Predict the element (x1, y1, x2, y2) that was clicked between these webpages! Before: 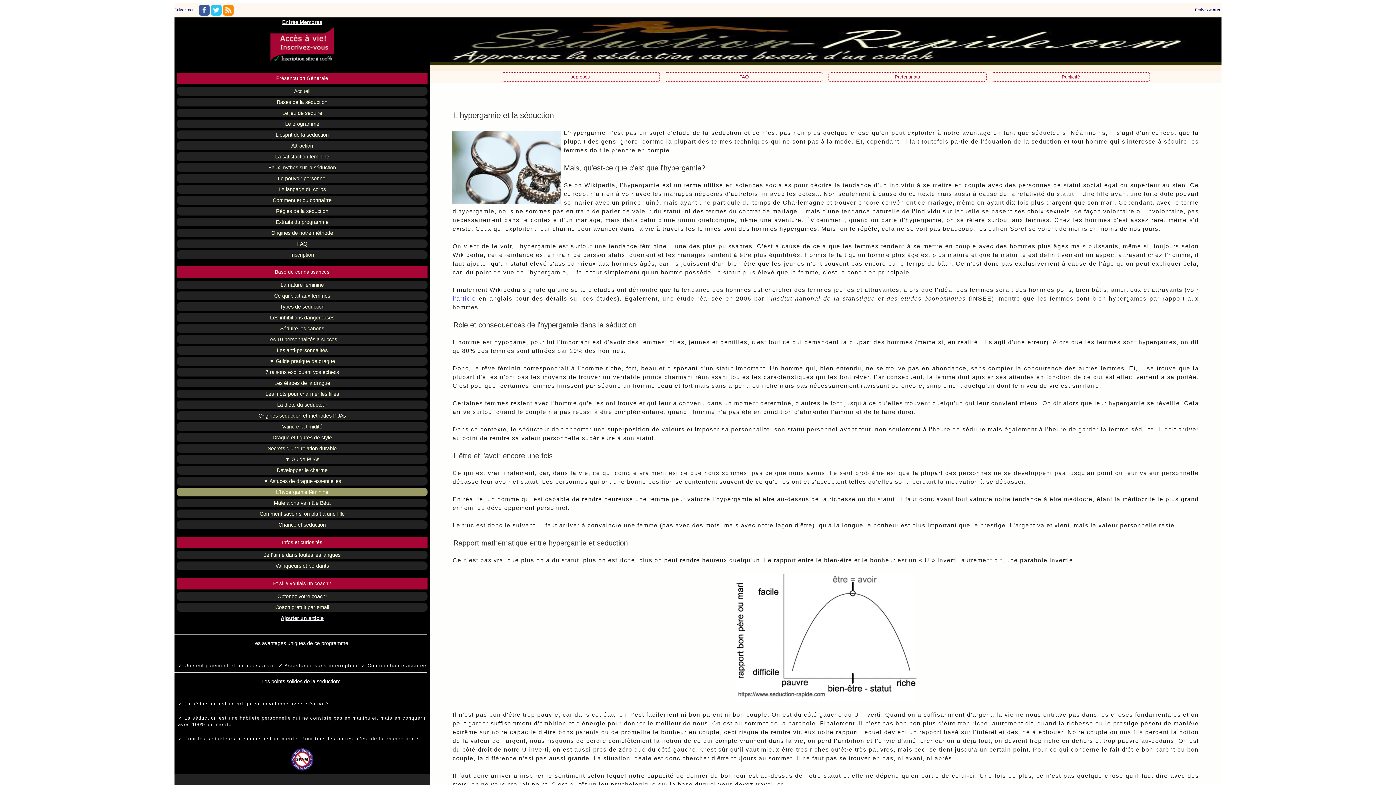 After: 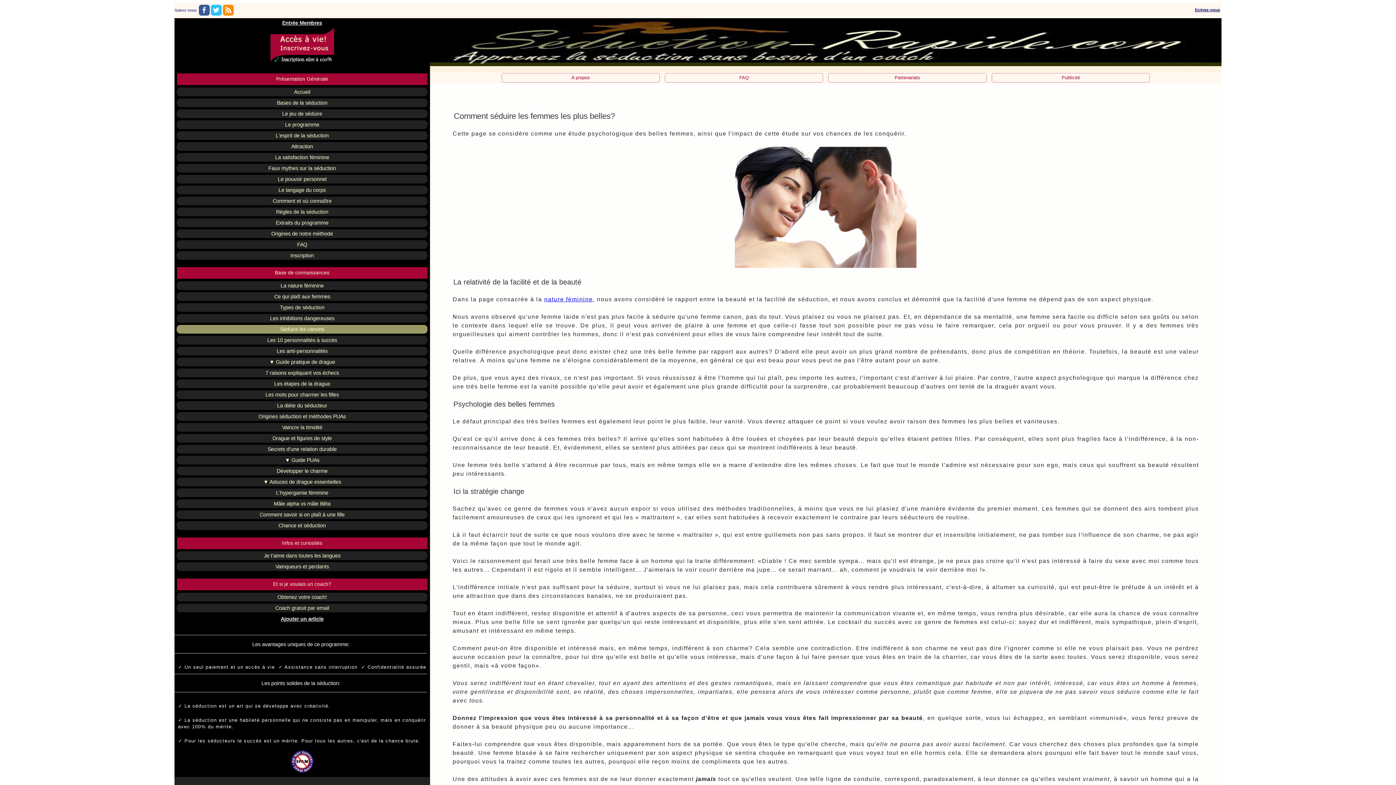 Action: bbox: (177, 326, 427, 331) label: Séduire les canons